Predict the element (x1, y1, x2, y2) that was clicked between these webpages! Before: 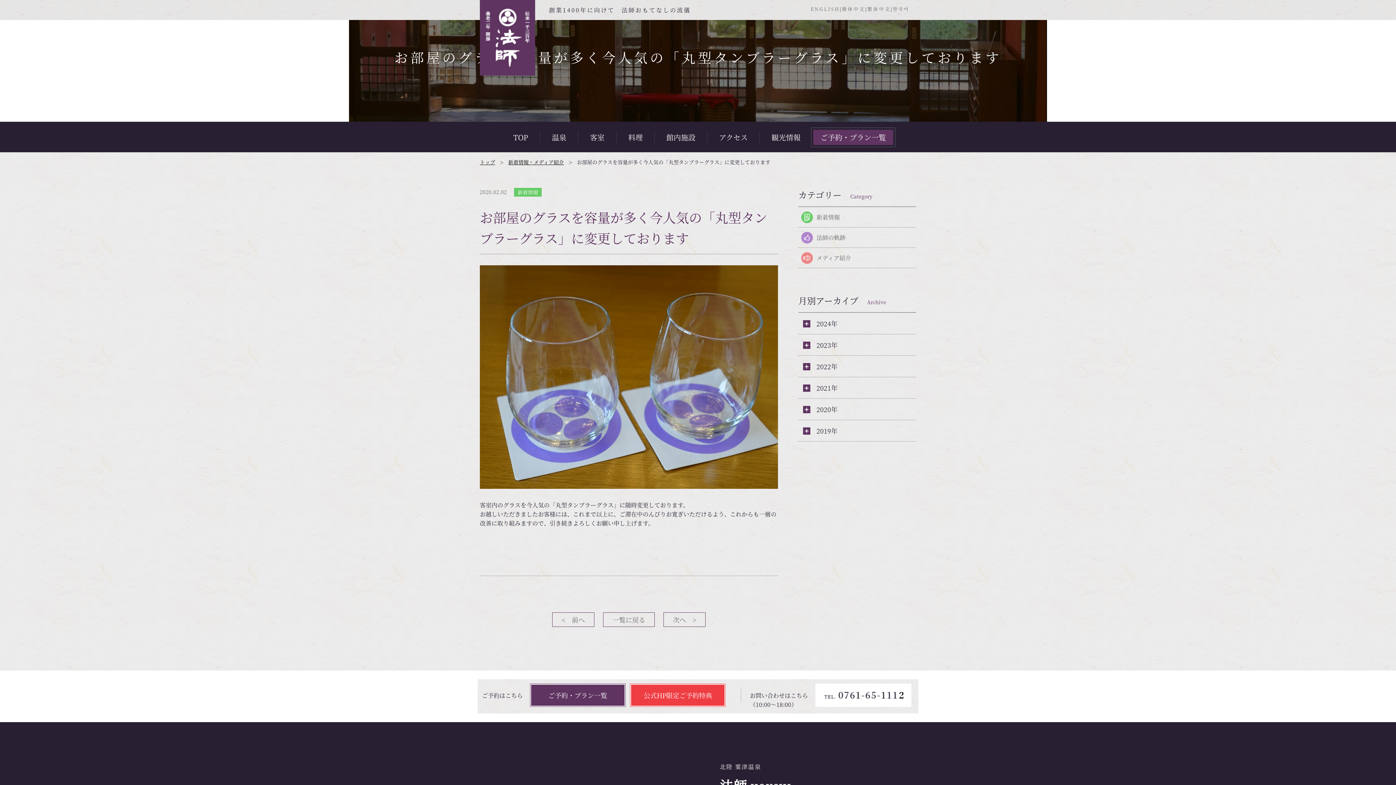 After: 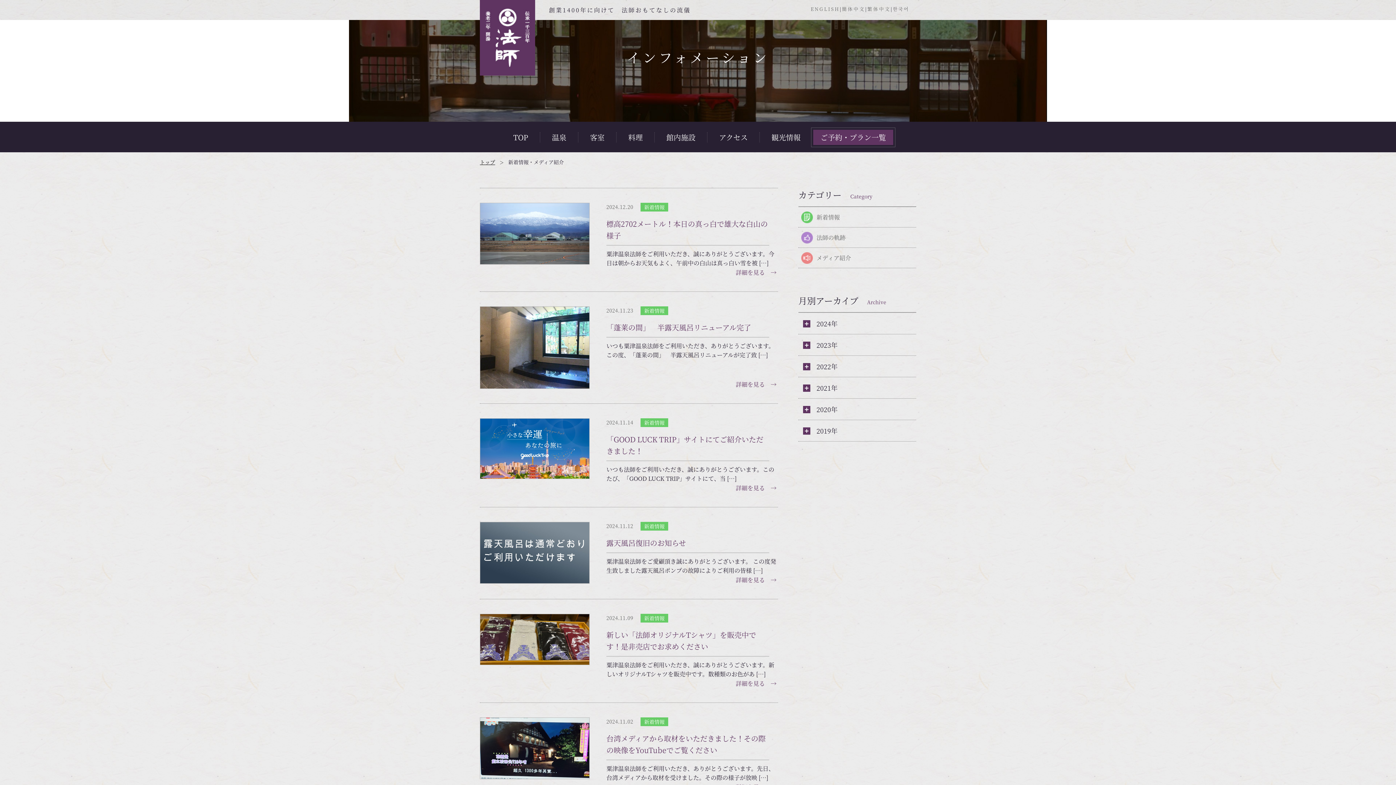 Action: bbox: (603, 612, 654, 627) label: 一覧に戻る